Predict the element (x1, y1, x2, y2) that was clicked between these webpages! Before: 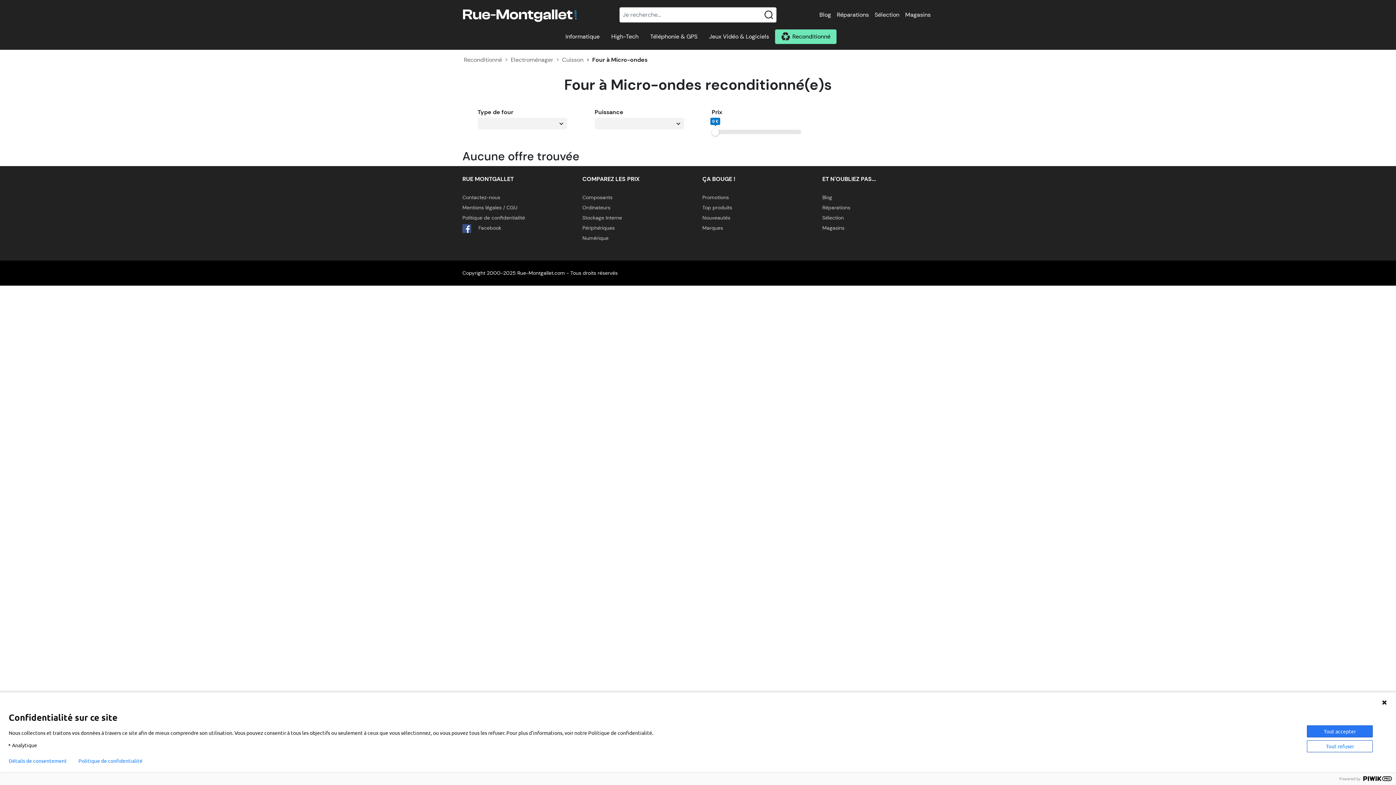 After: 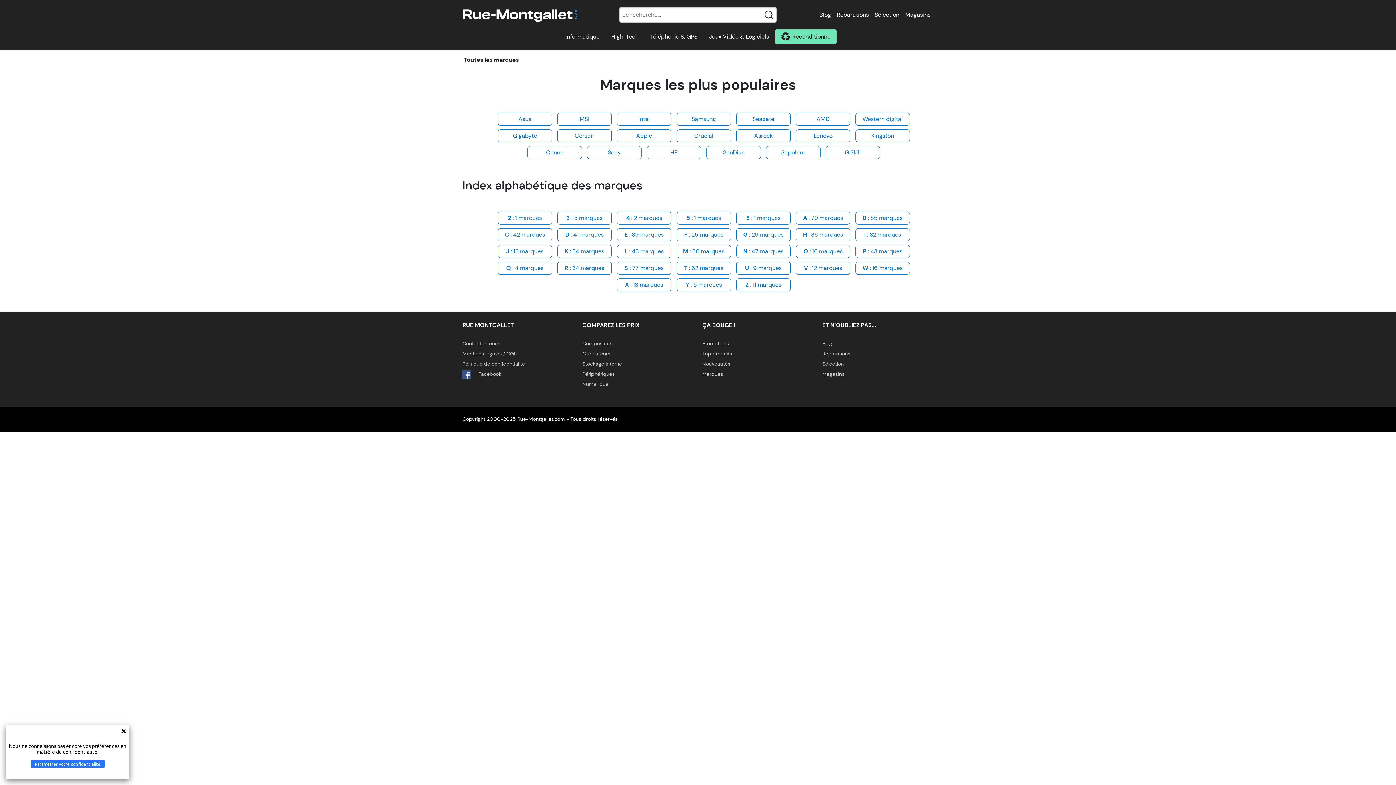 Action: label: Marques bbox: (702, 222, 813, 233)